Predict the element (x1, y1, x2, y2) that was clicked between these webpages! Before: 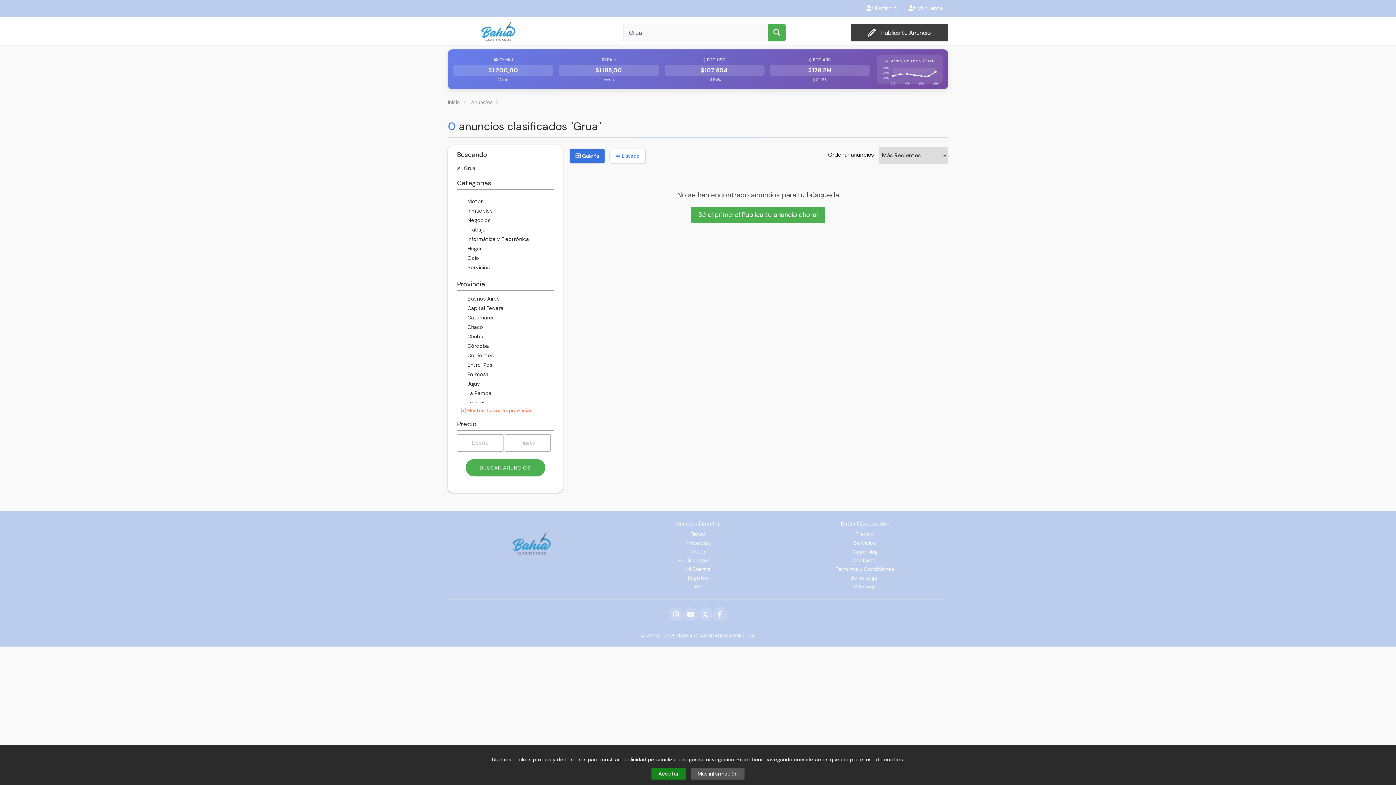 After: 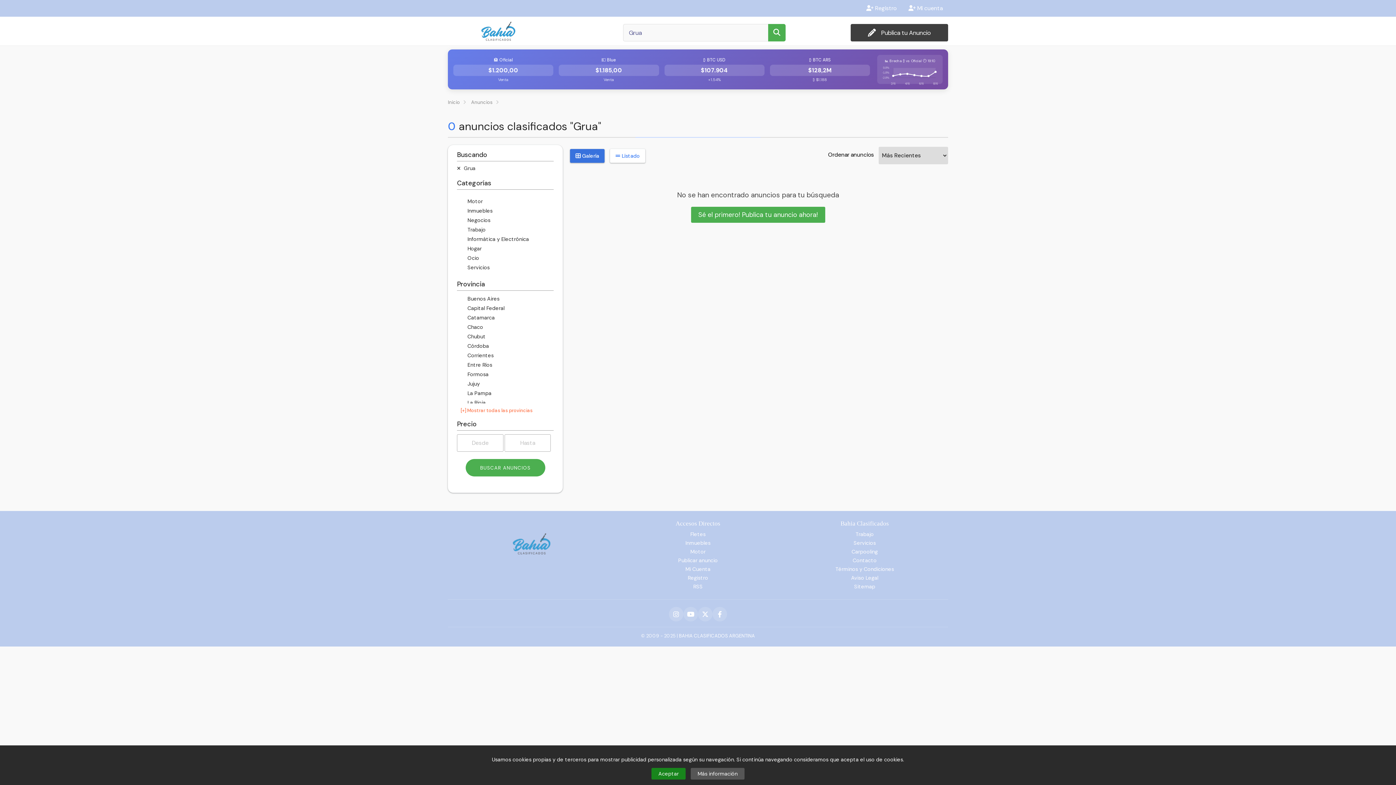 Action: label: RSS bbox: (618, 583, 777, 590)